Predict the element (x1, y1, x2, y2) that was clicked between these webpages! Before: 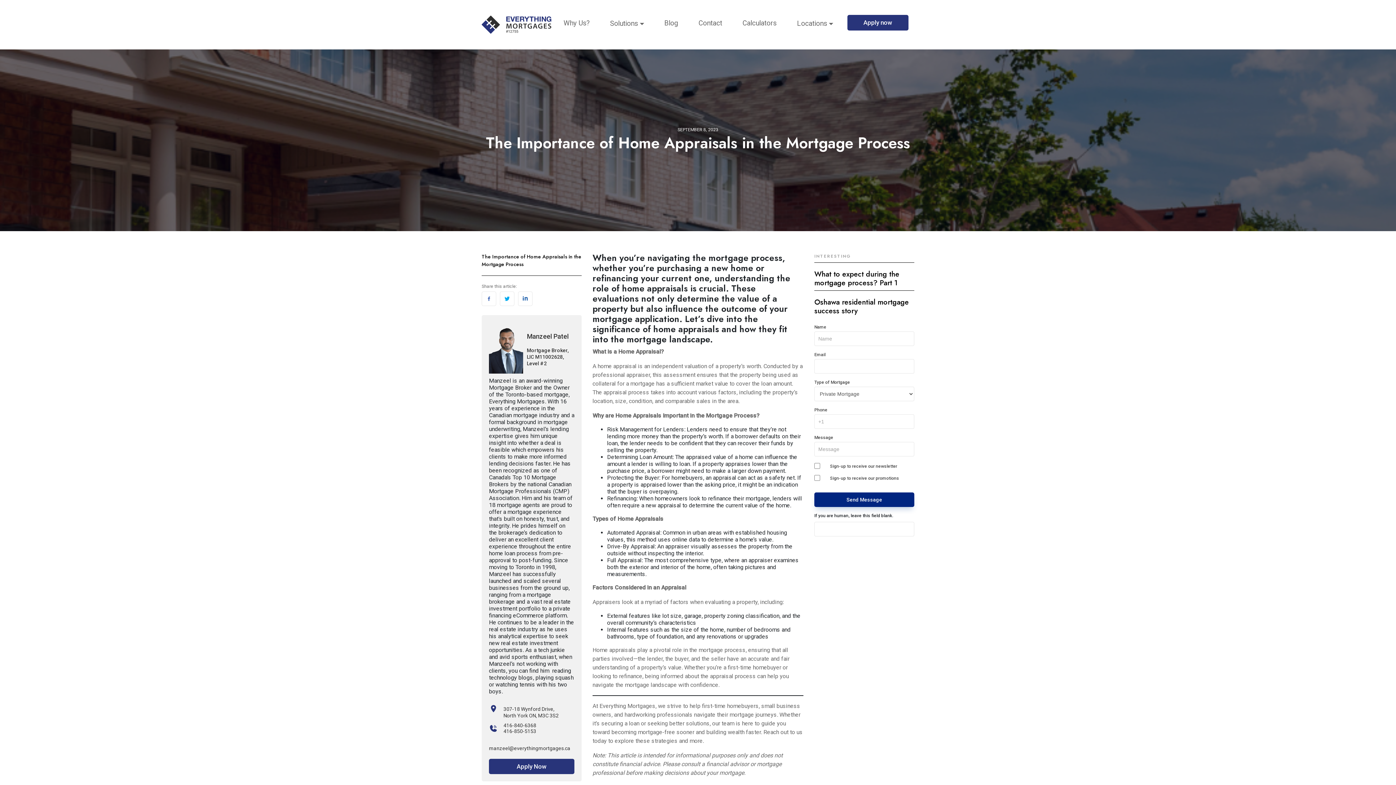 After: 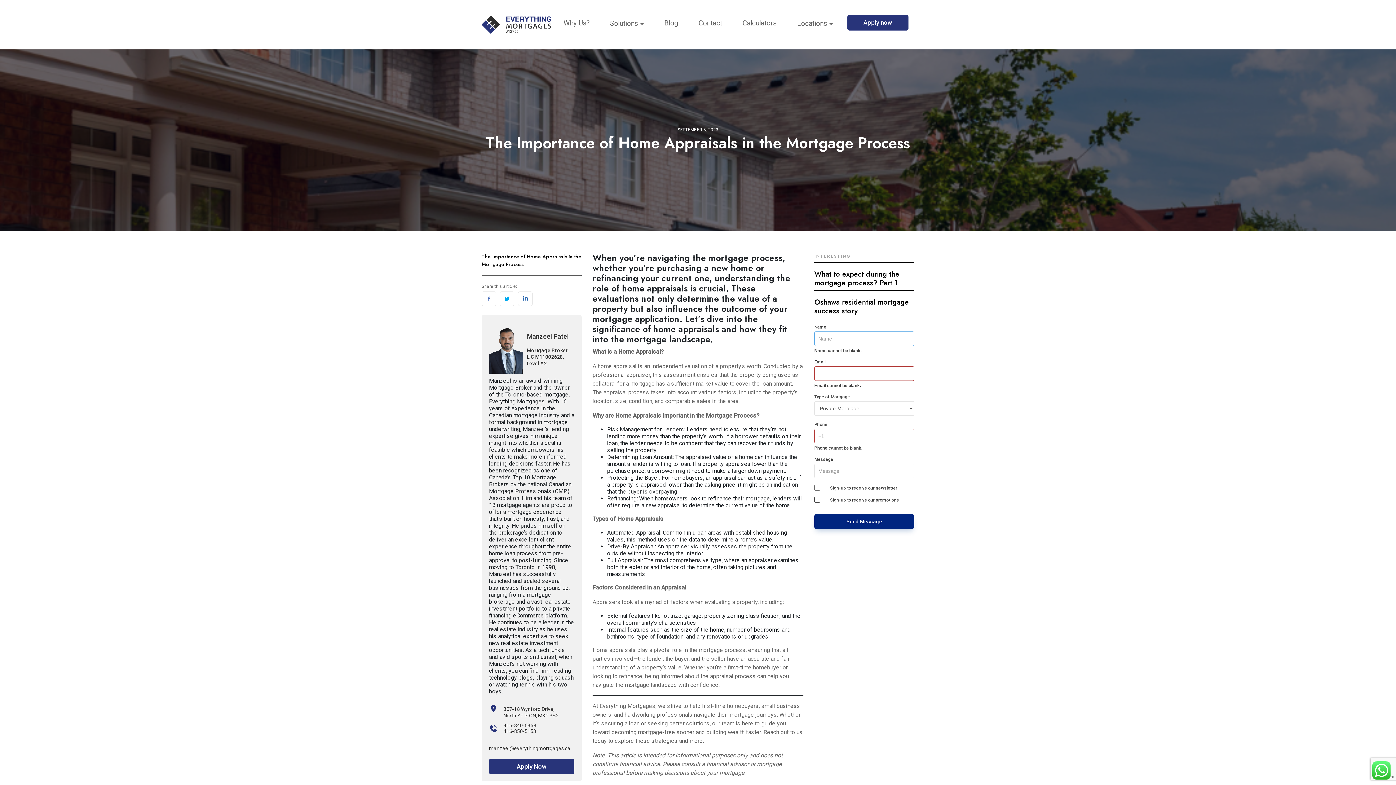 Action: label: Send Message bbox: (814, 492, 914, 507)